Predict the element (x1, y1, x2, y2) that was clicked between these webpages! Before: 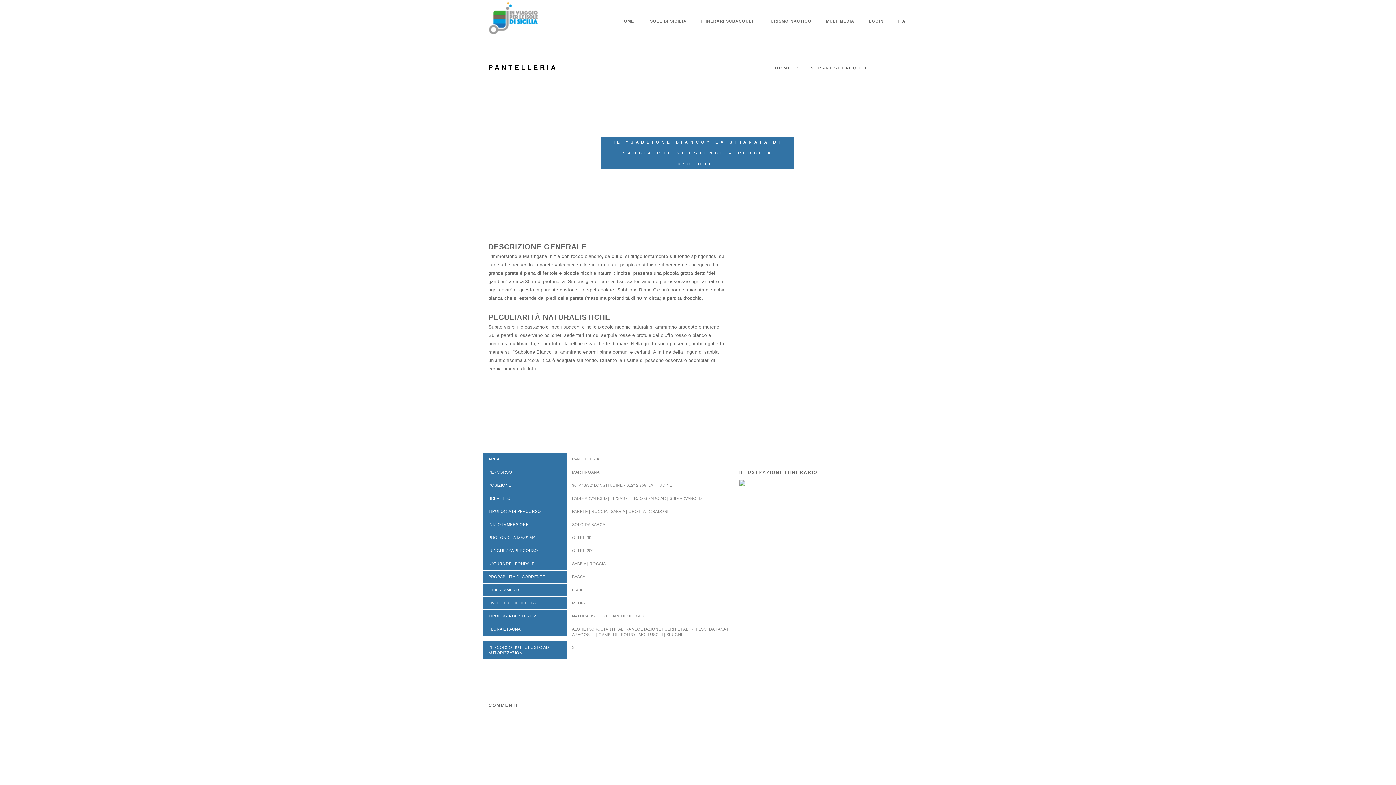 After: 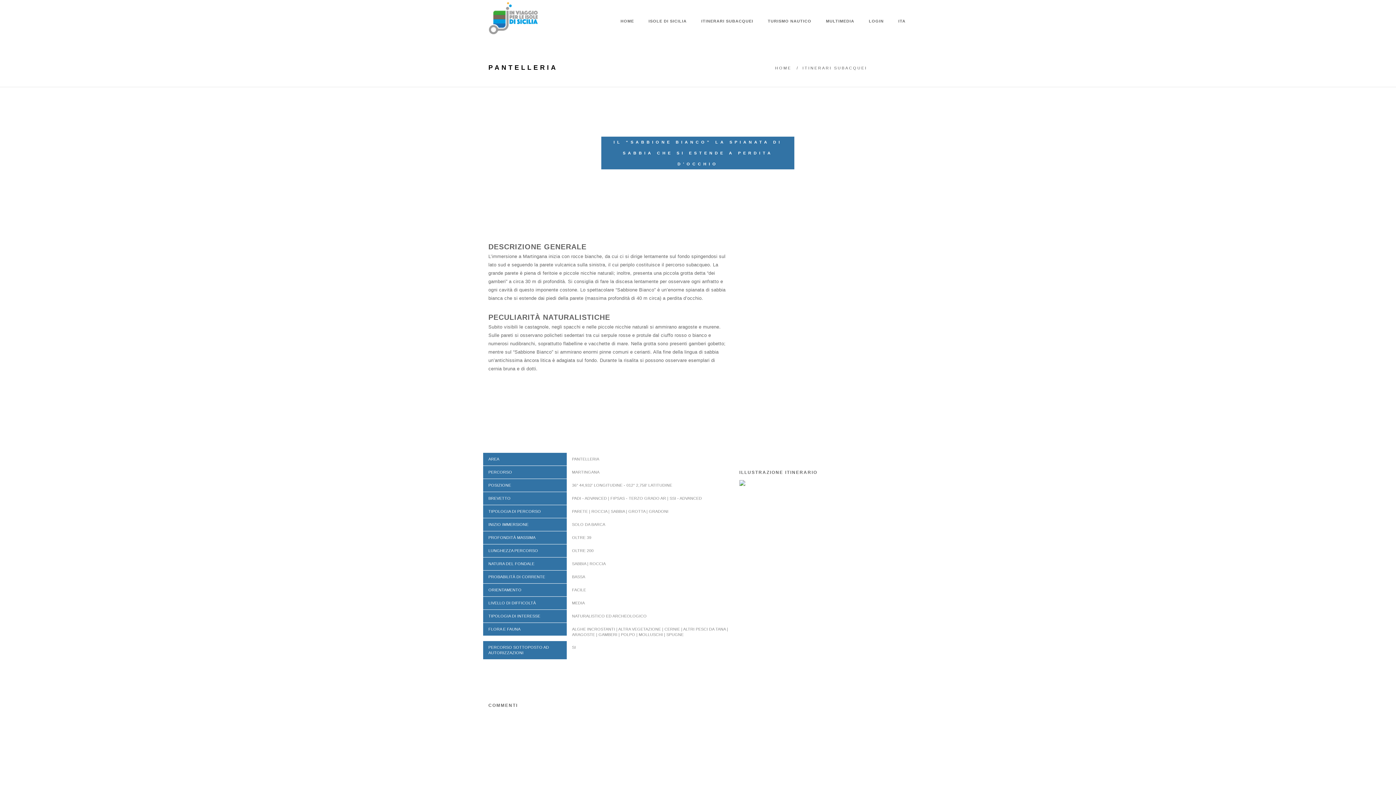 Action: label: ISOLE DI SICILIA bbox: (648, 15, 686, 28)